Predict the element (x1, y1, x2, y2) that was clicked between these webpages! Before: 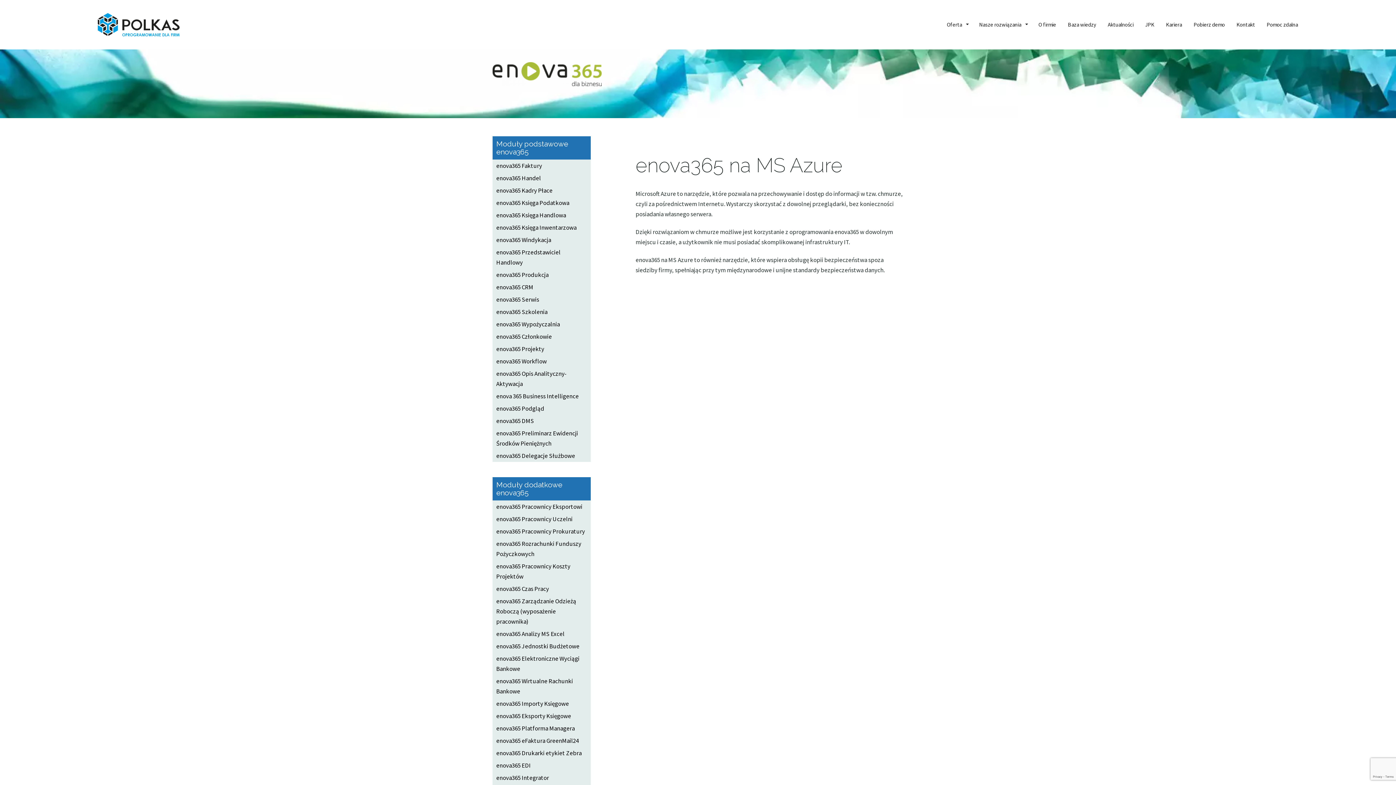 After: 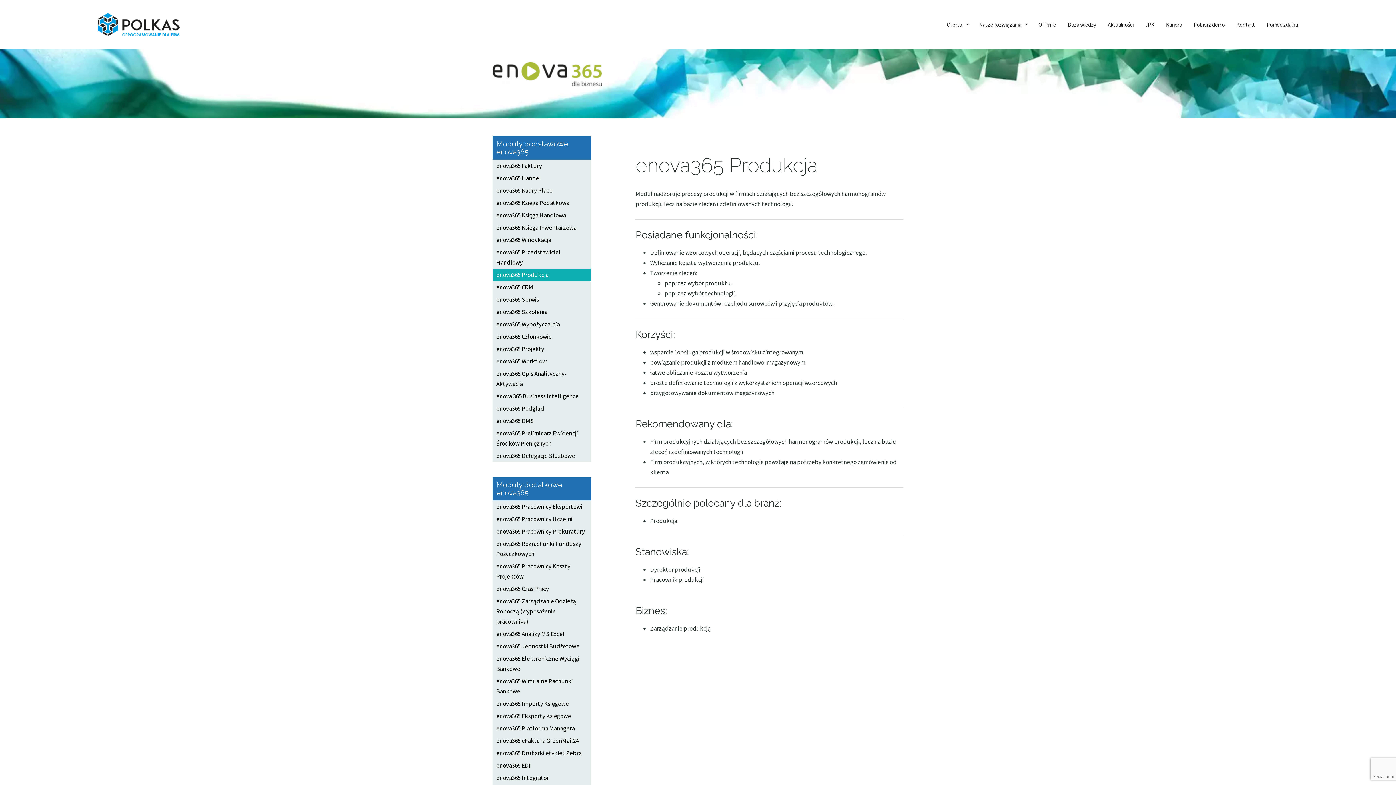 Action: label: enova365 Produkcja bbox: (492, 268, 590, 281)